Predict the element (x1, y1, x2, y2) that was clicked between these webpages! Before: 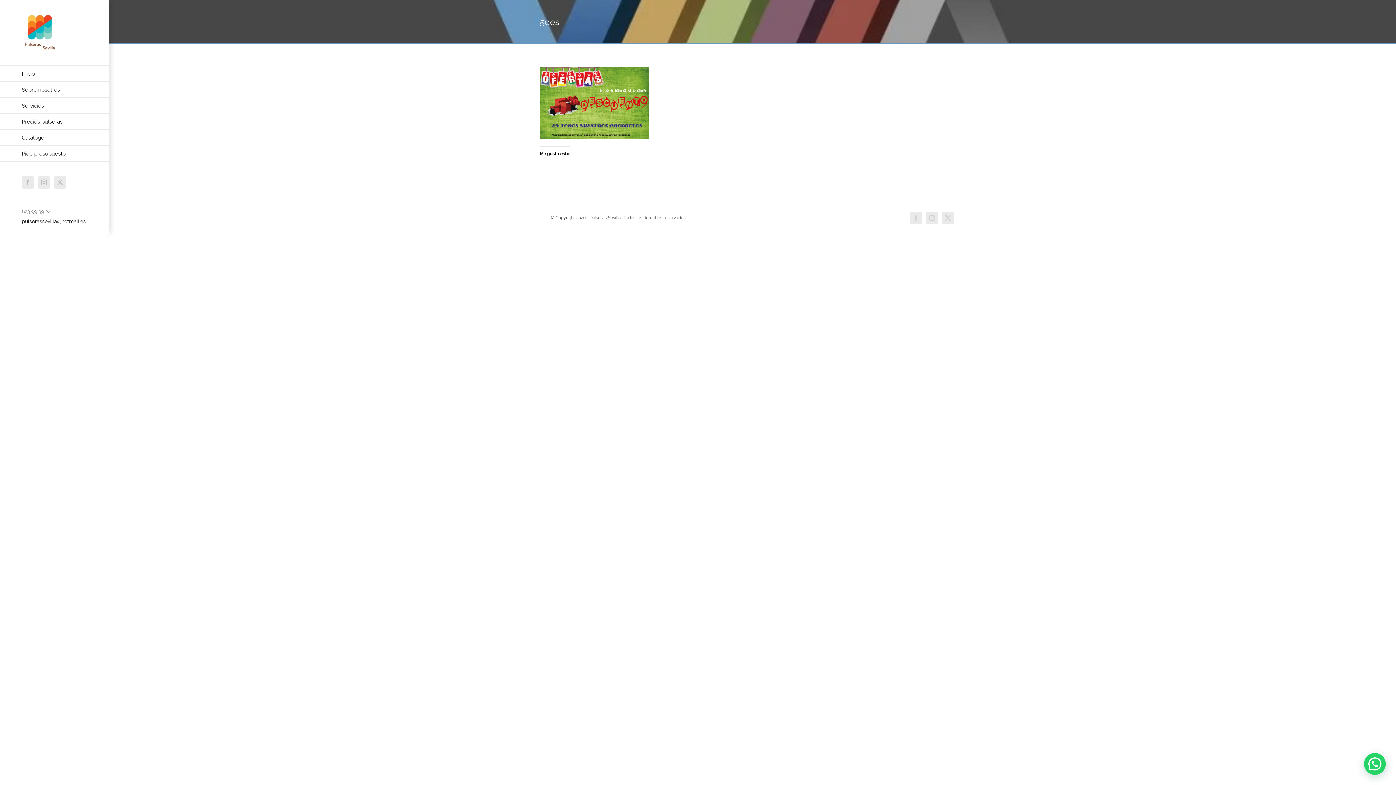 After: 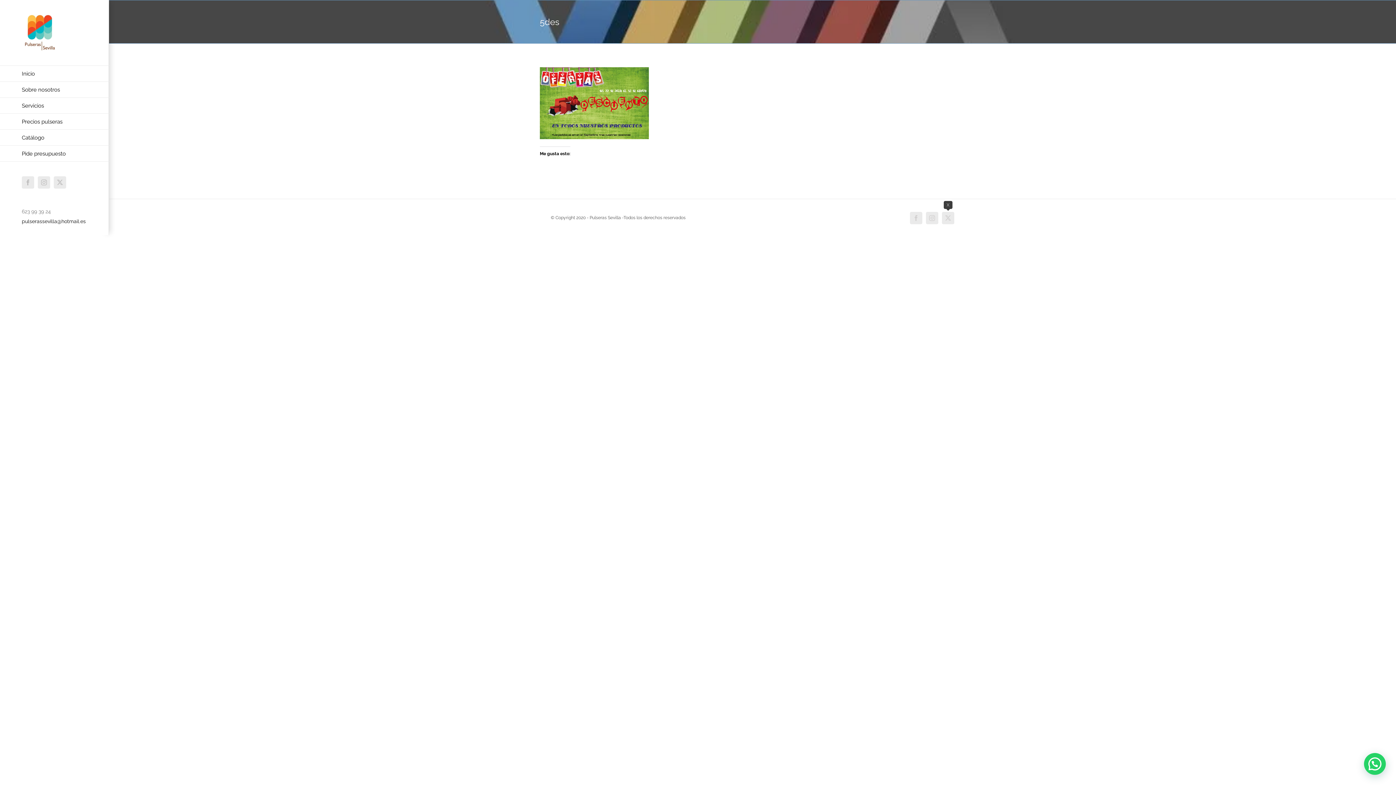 Action: bbox: (942, 211, 954, 224) label: X